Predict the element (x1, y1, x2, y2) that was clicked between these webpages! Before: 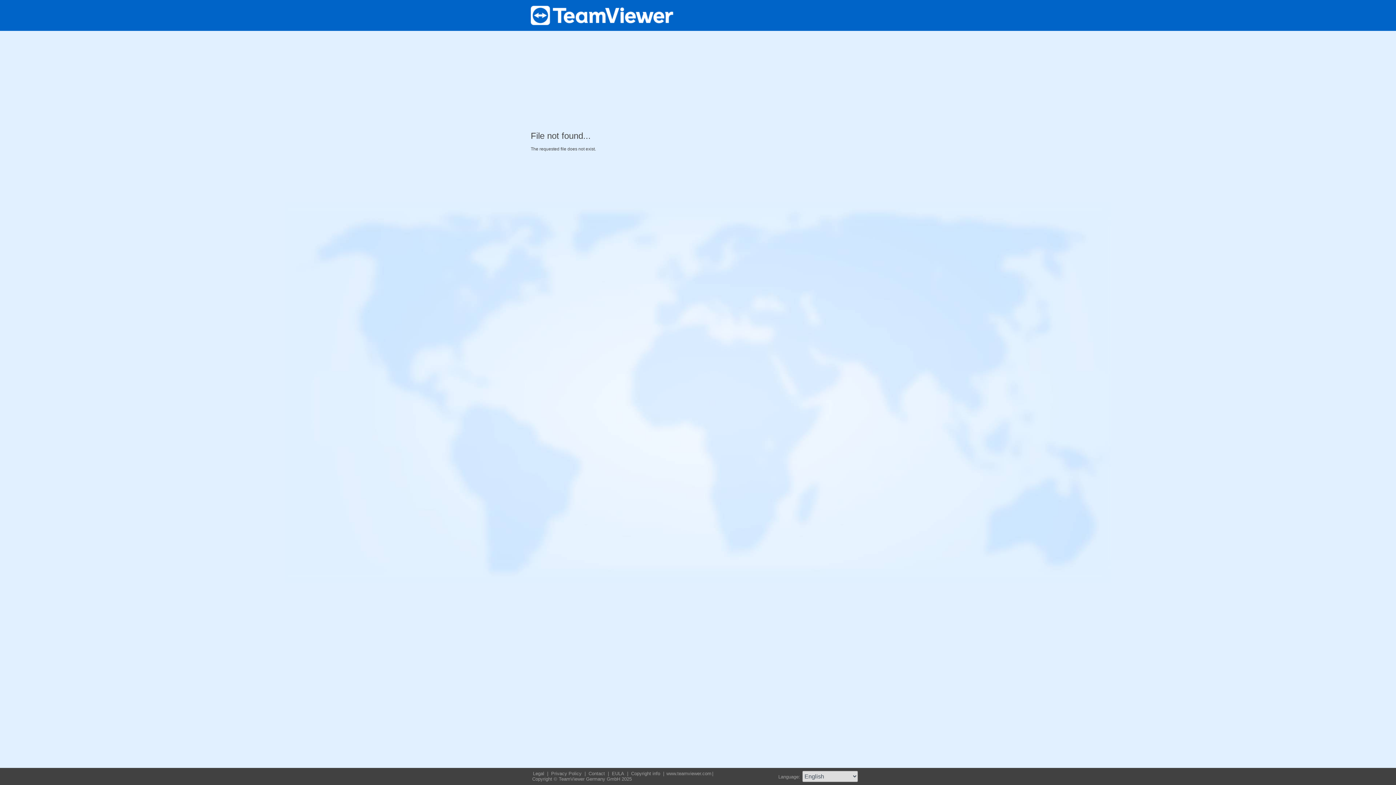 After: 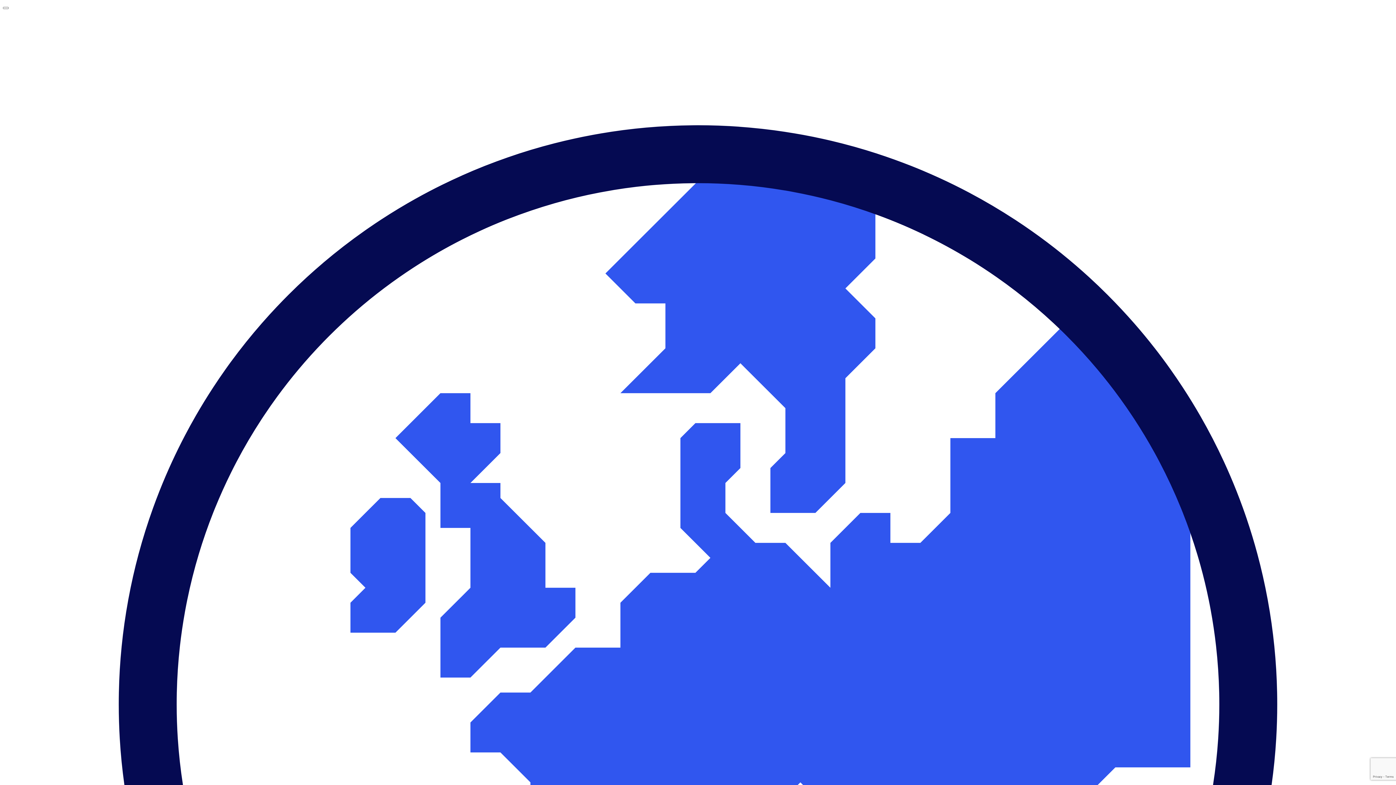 Action: bbox: (532, 771, 546, 776) label: Legal 